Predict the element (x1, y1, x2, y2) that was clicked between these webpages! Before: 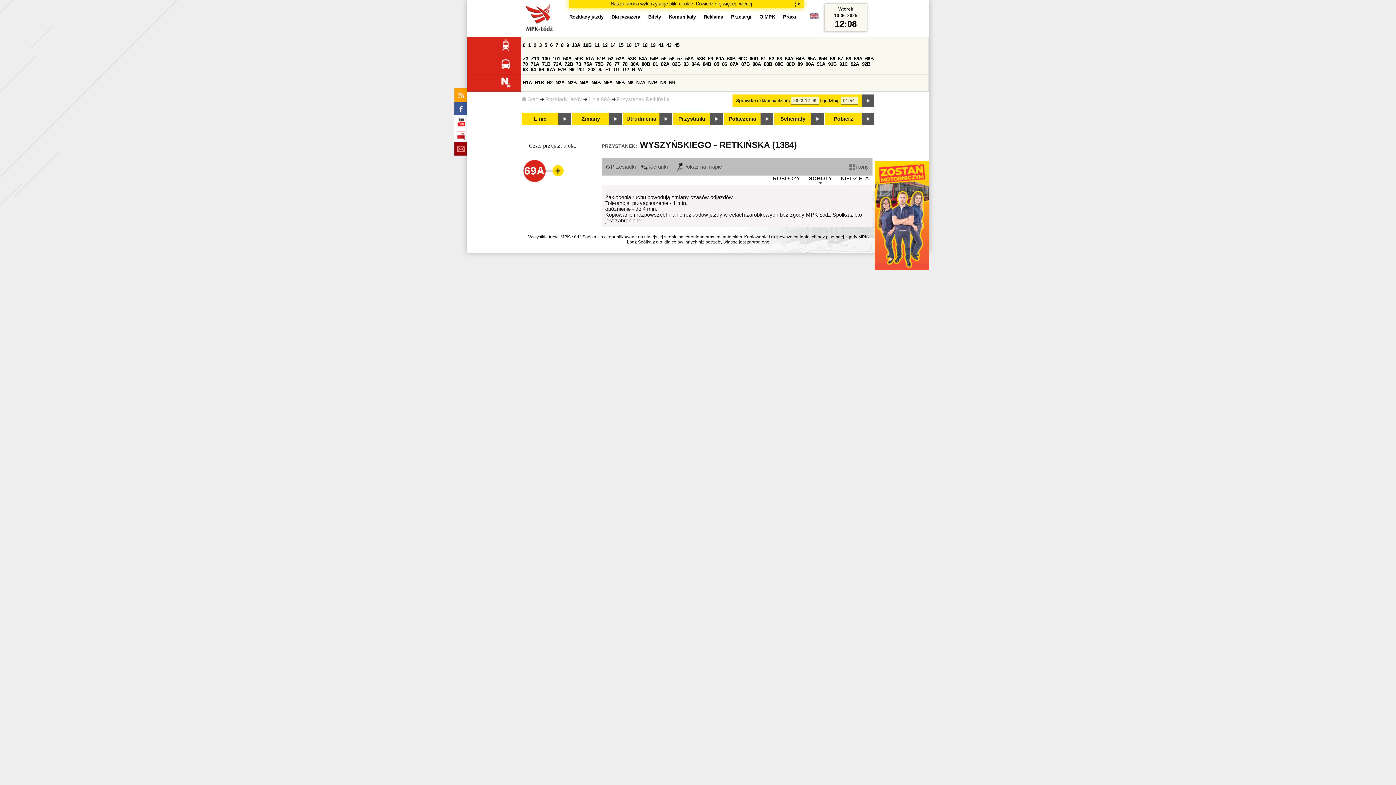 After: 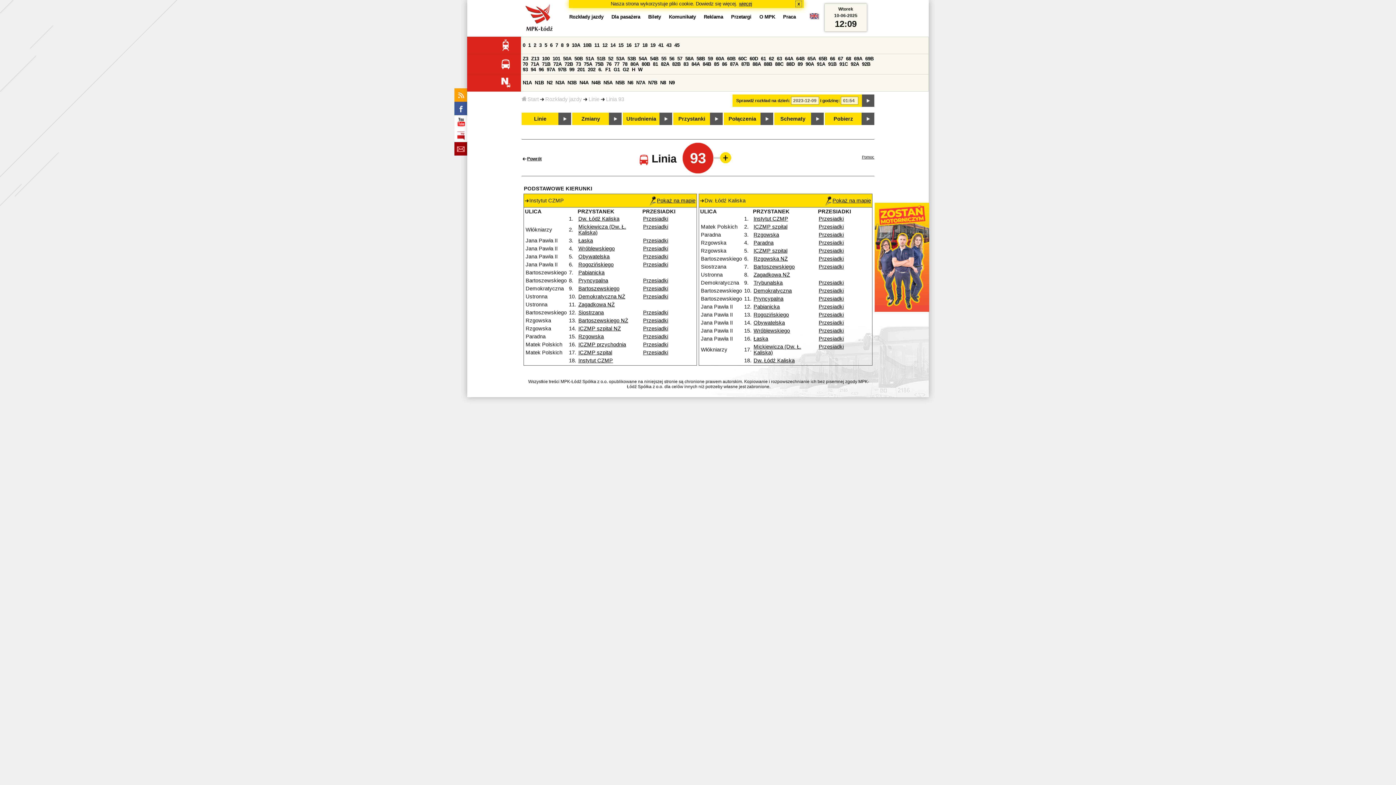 Action: bbox: (522, 66, 528, 72) label: 93